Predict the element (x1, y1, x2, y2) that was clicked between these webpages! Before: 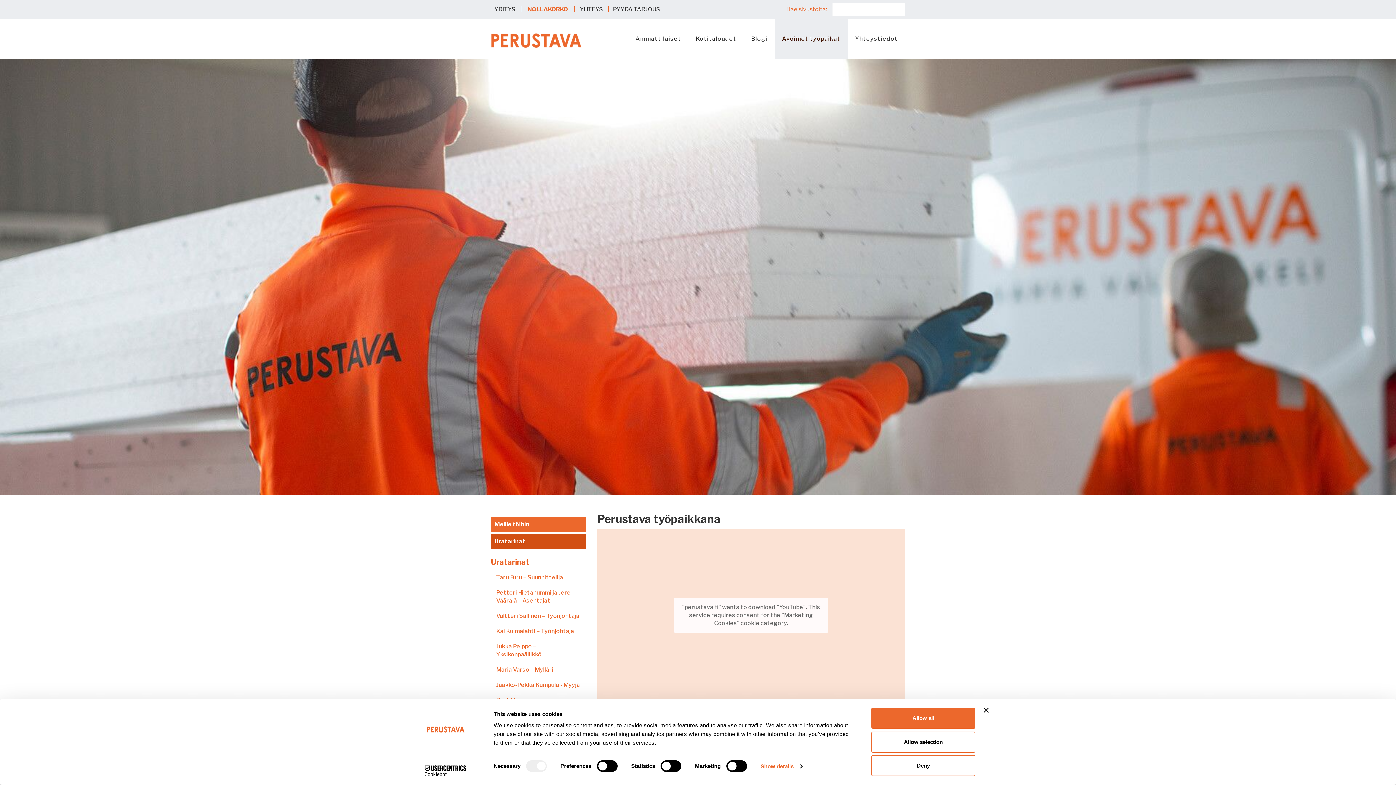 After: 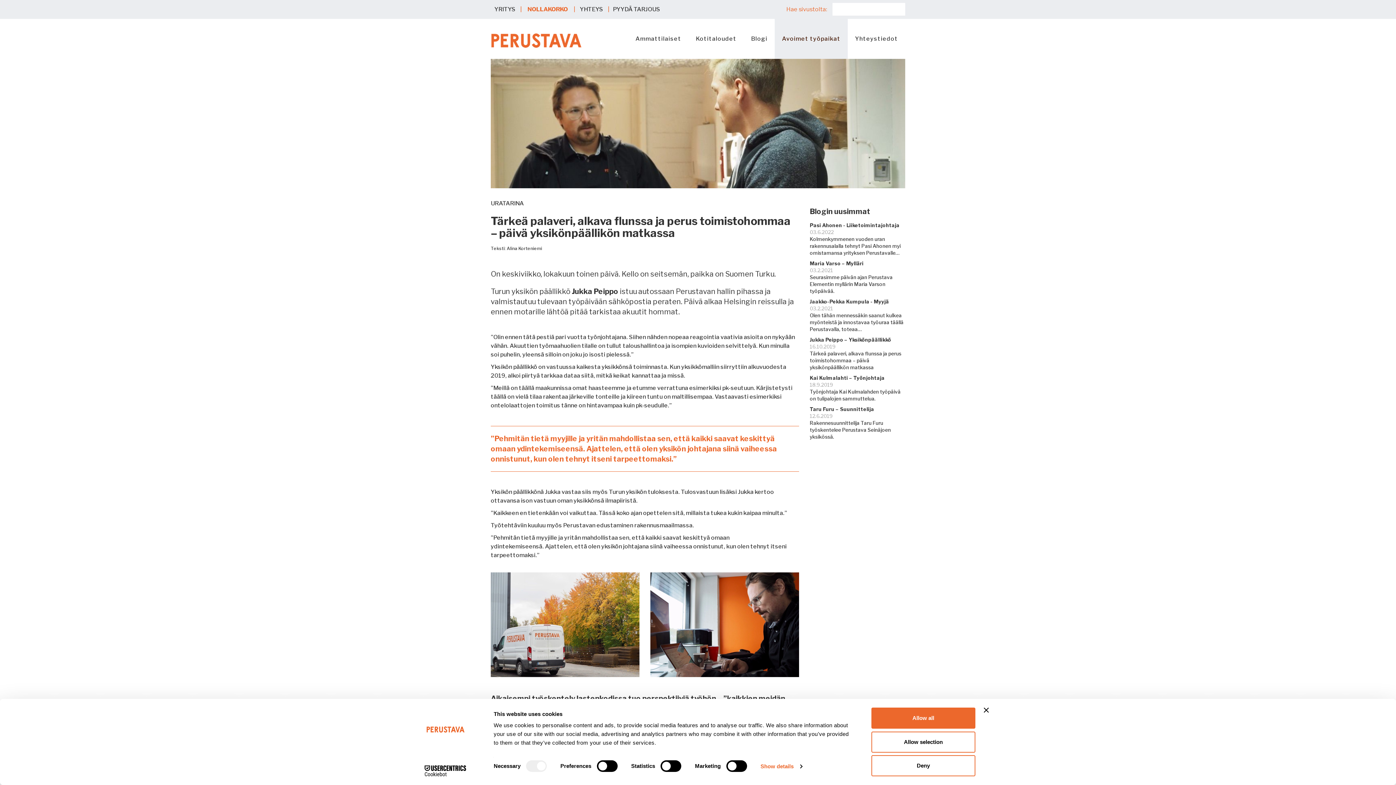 Action: bbox: (490, 639, 586, 662) label: Jukka Peippo – Yksikönpäällikkö